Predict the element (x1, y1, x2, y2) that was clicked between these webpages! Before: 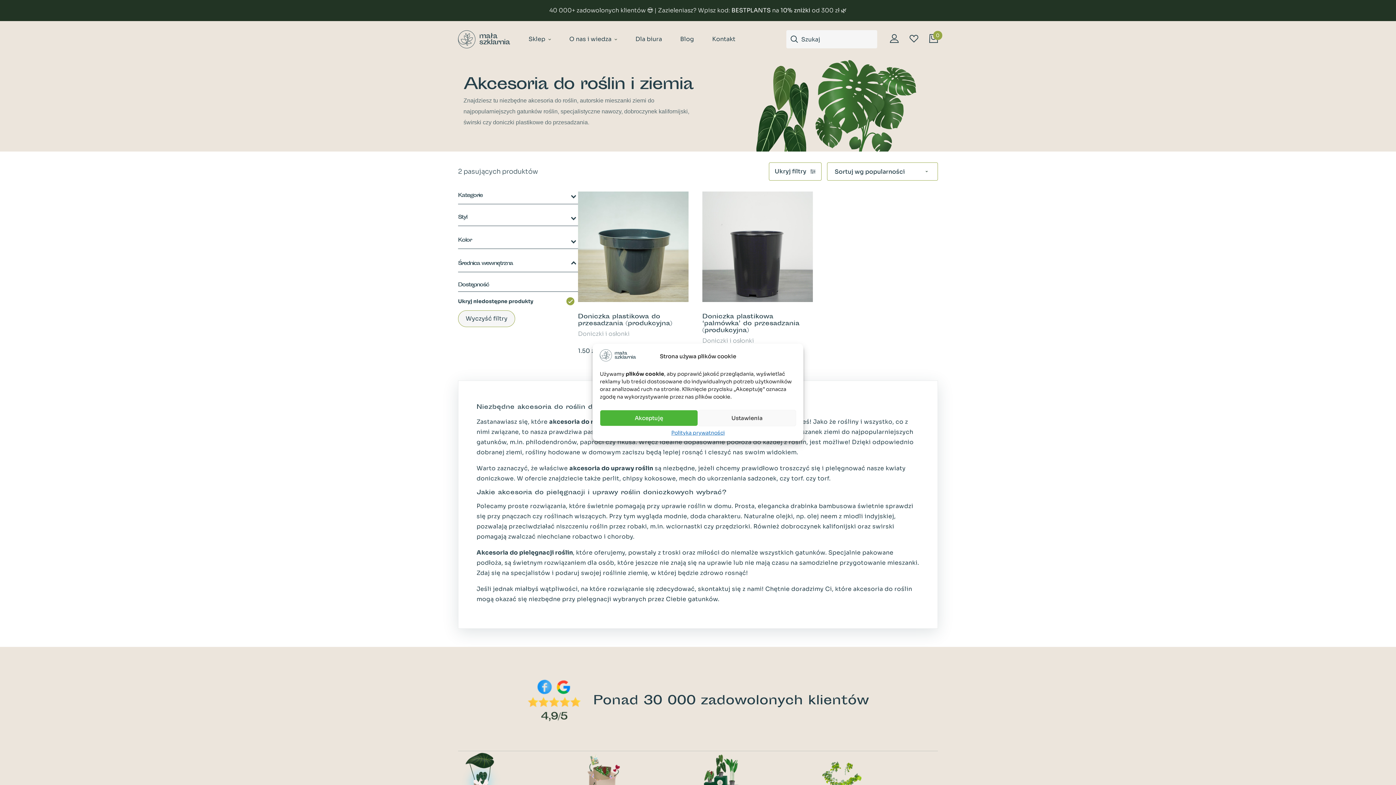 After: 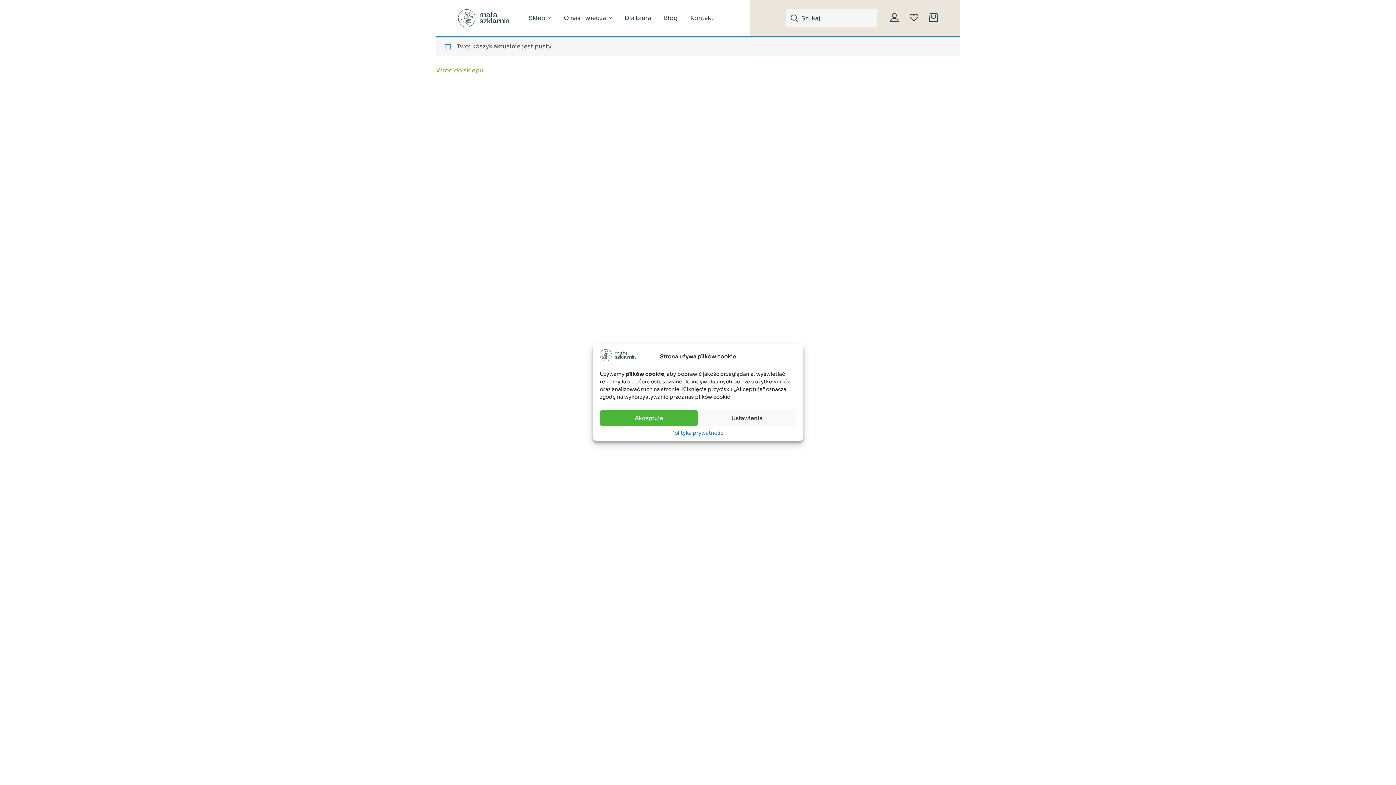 Action: label: 0 bbox: (929, 34, 938, 44)